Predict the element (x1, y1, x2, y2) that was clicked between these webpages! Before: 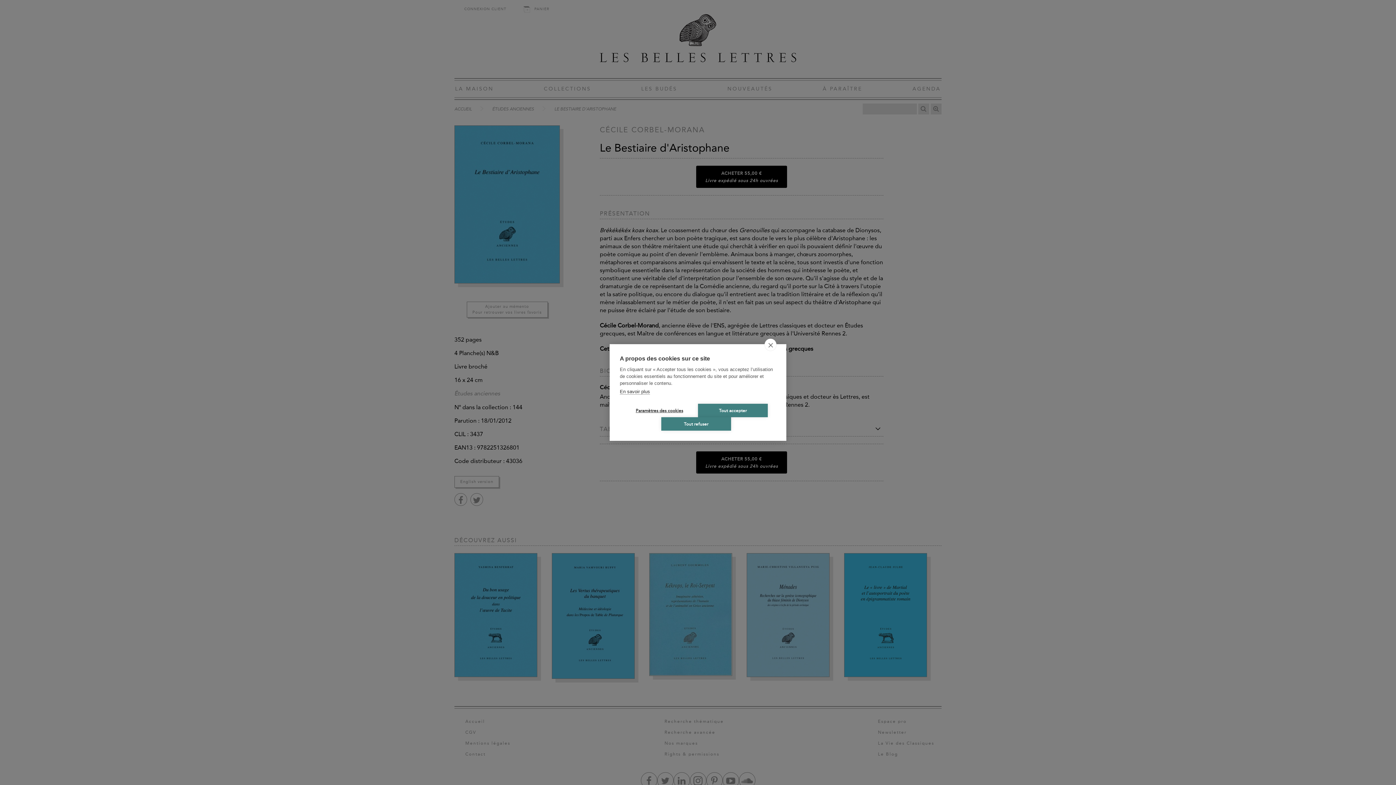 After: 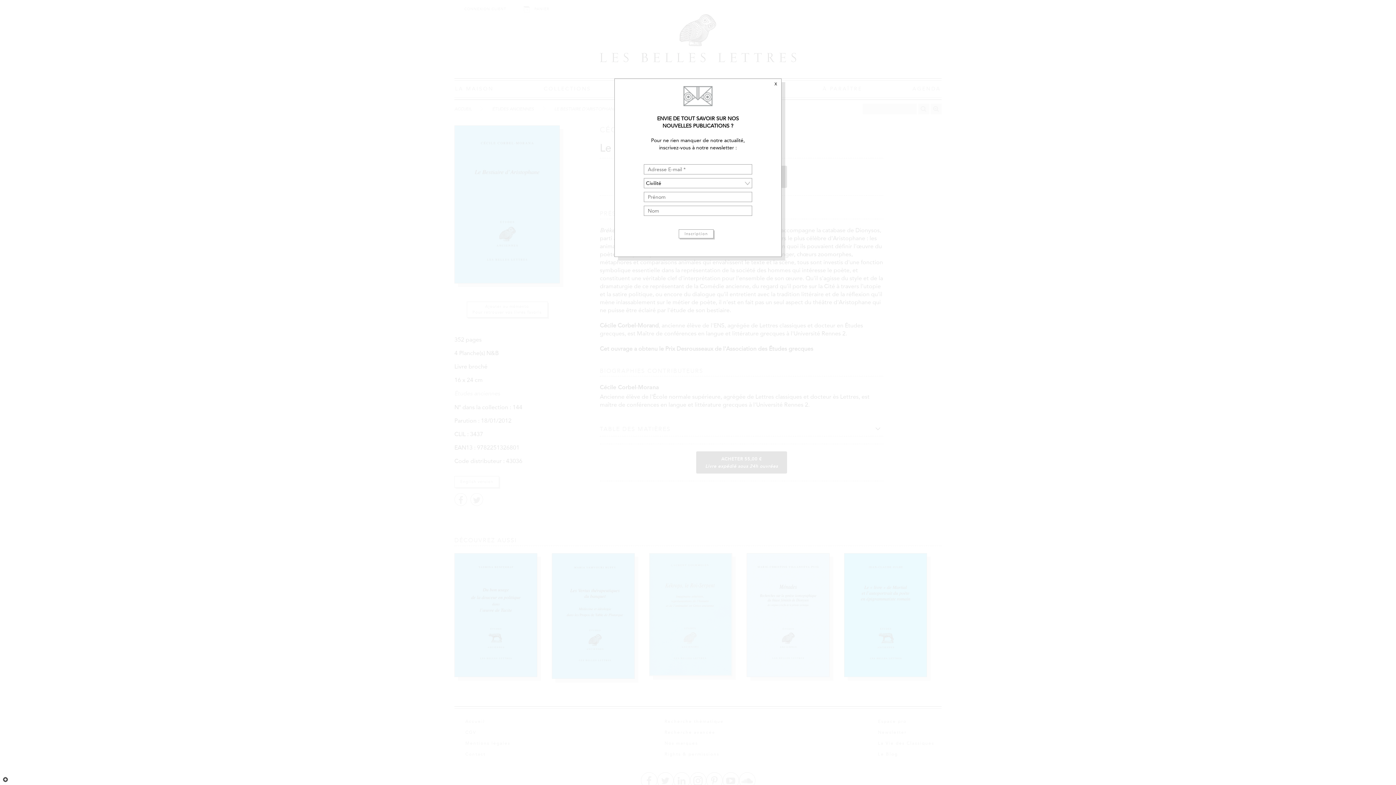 Action: label: Tout accepter bbox: (698, 404, 768, 417)